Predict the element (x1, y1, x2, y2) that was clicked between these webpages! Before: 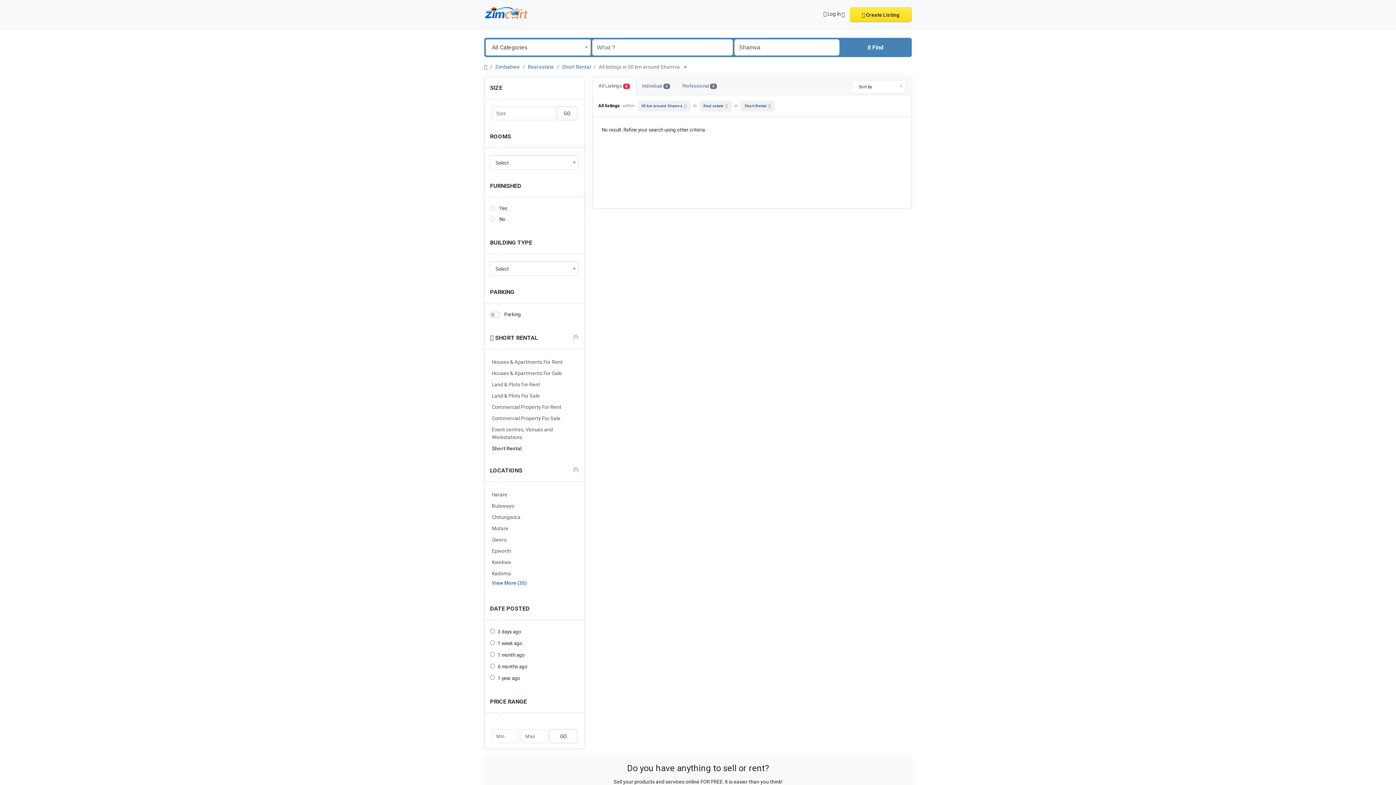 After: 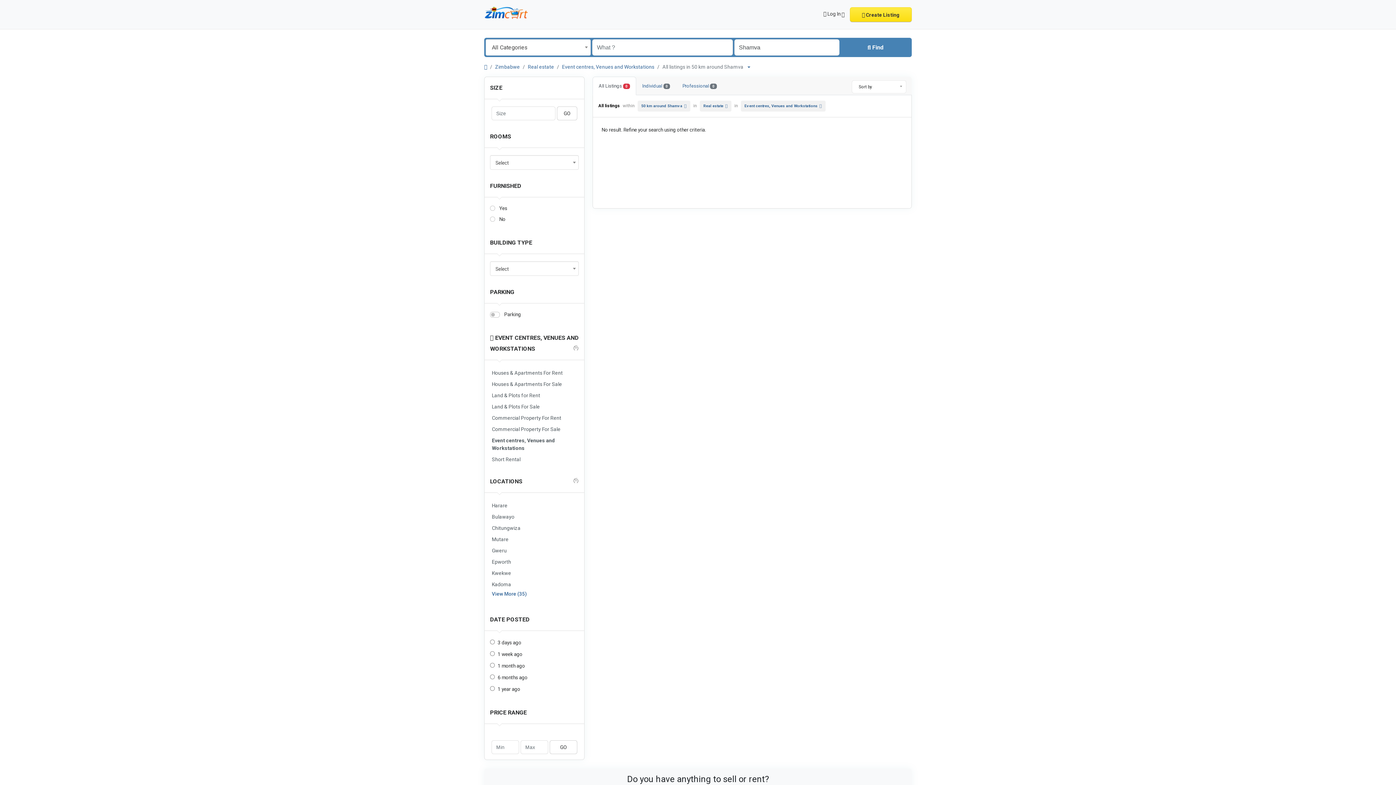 Action: bbox: (490, 425, 578, 442) label: Event centres, Venues and Workstations